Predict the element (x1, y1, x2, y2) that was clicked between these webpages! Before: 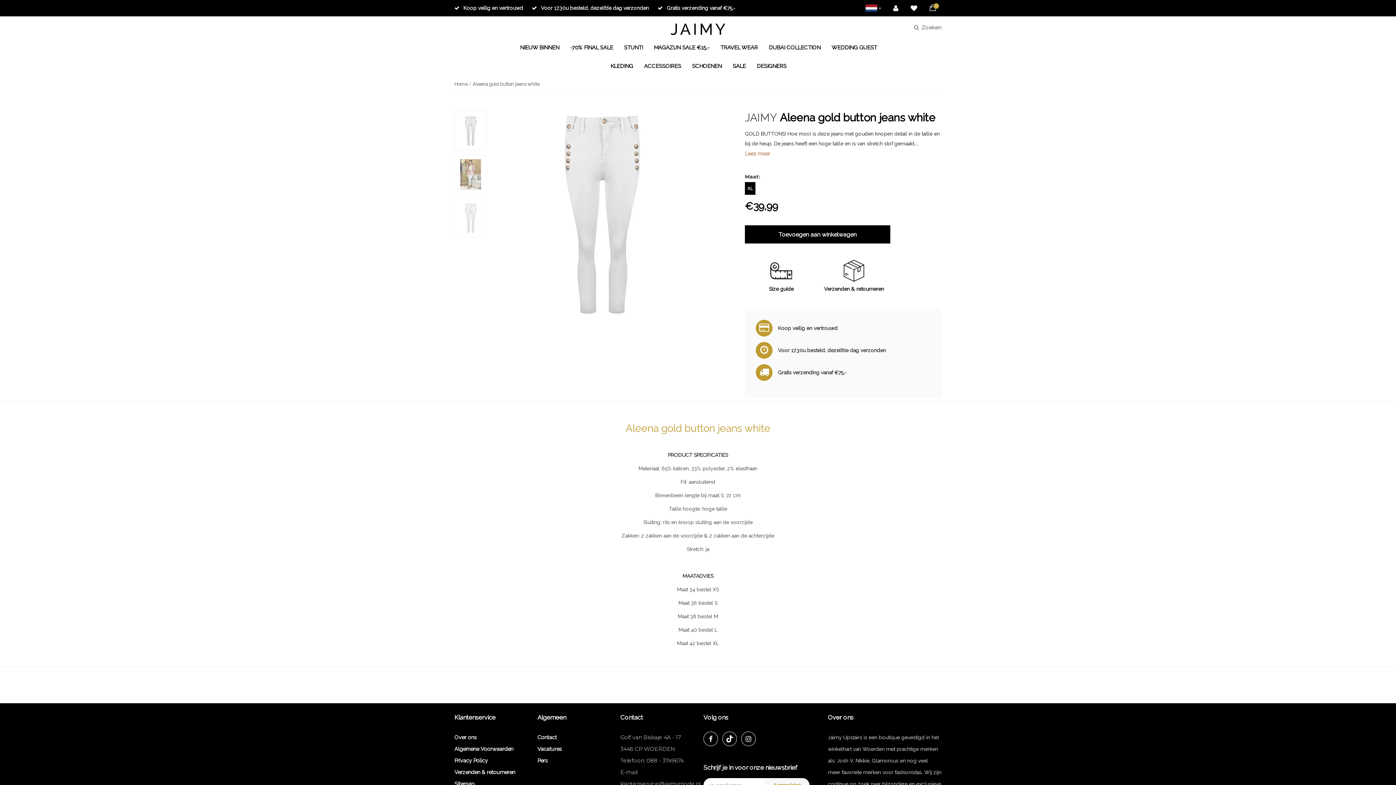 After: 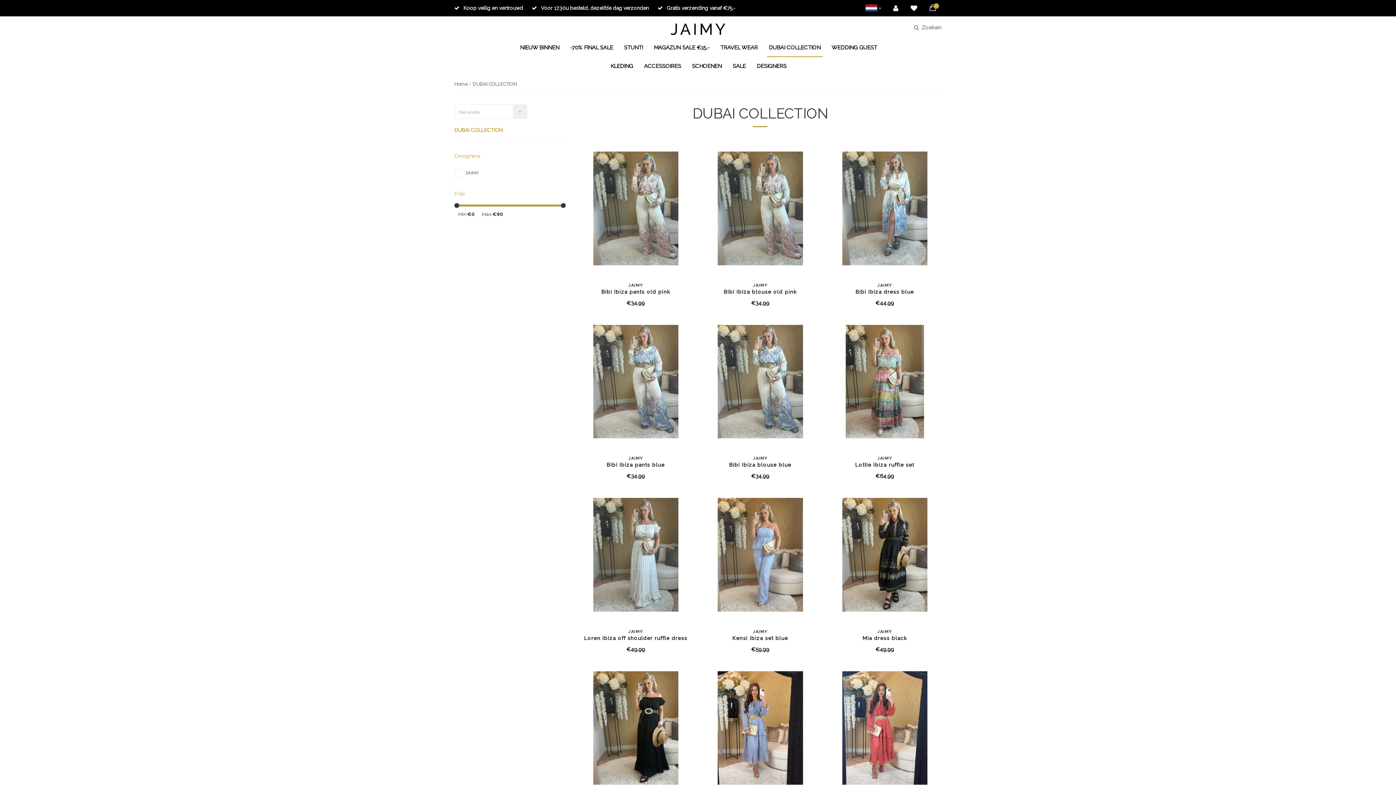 Action: bbox: (767, 38, 822, 57) label: DUBAI COLLECTION